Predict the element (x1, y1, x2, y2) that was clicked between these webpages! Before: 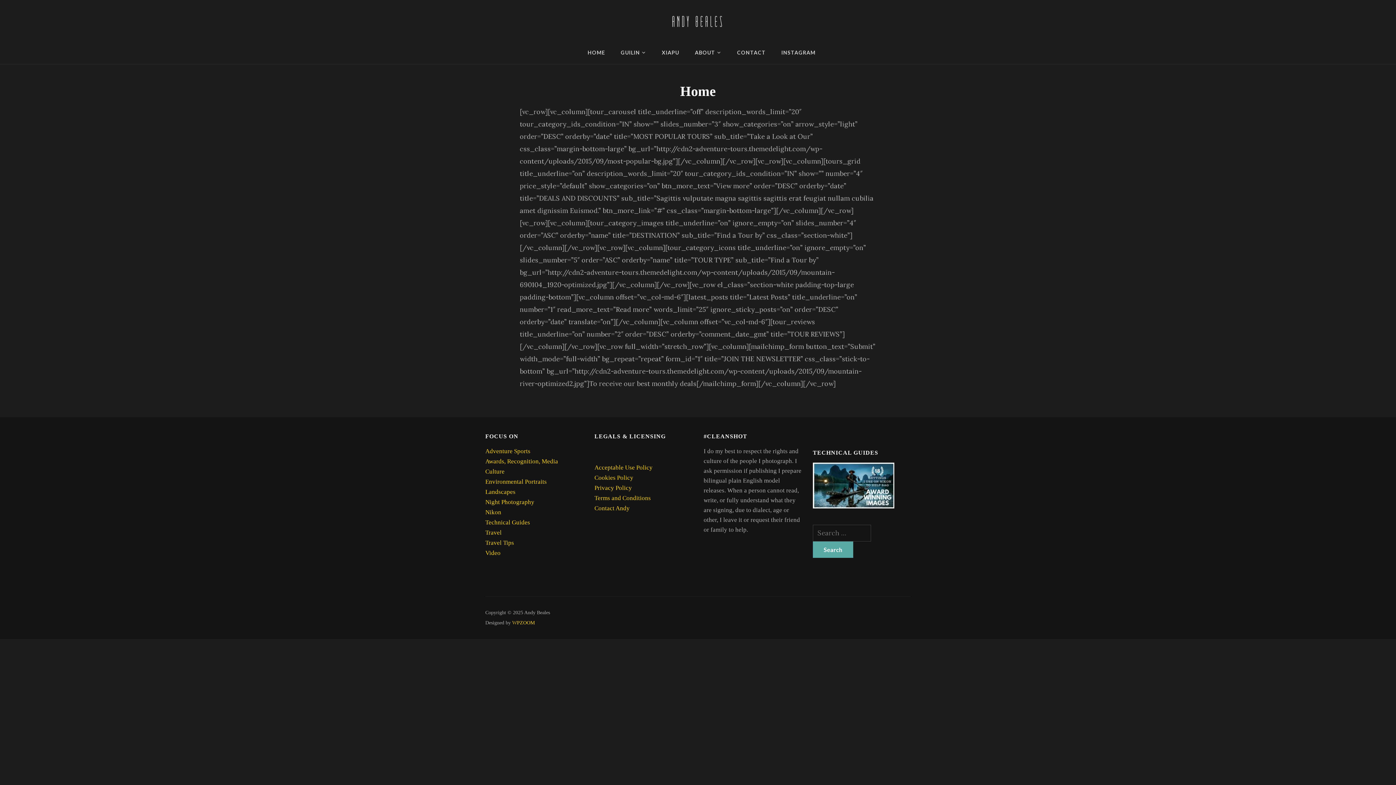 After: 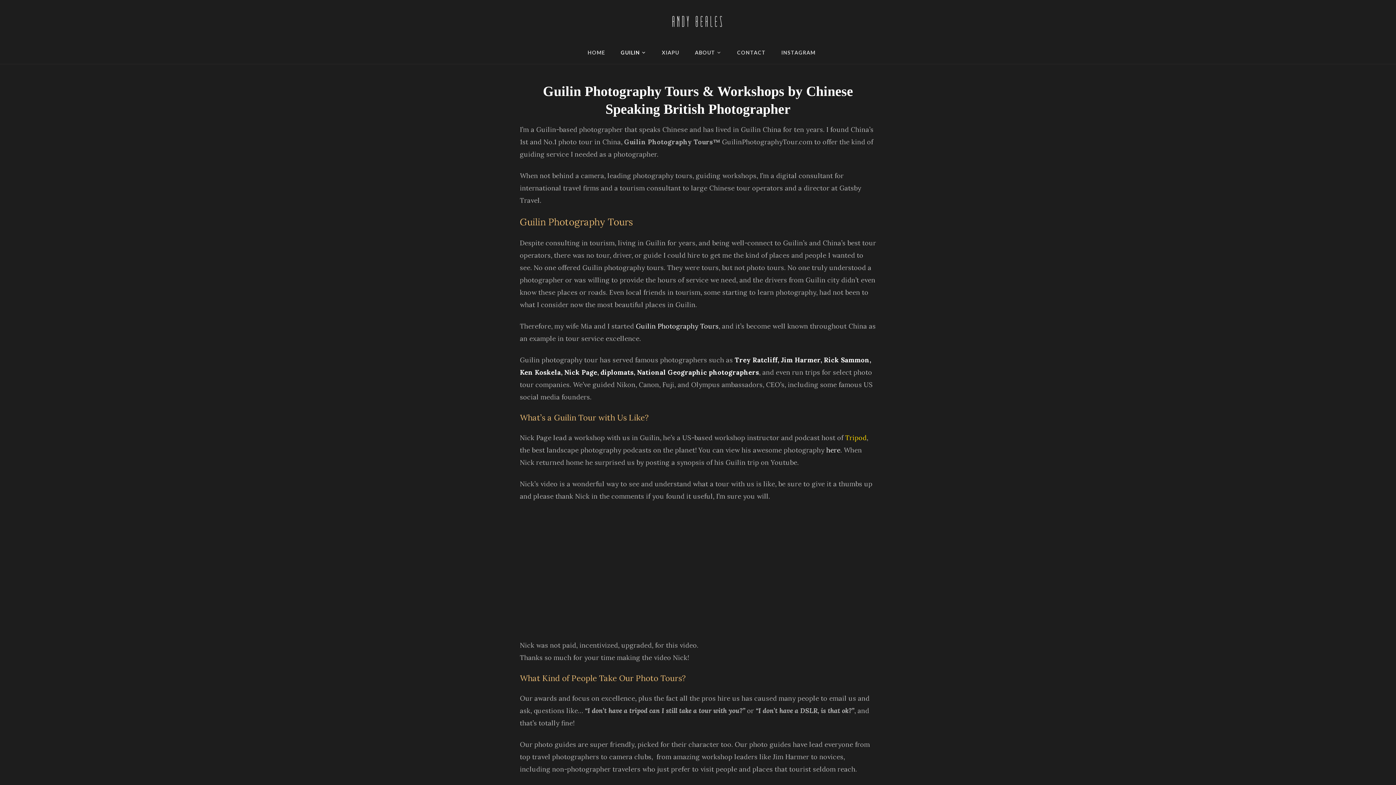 Action: label: GUILIN bbox: (620, 48, 646, 62)